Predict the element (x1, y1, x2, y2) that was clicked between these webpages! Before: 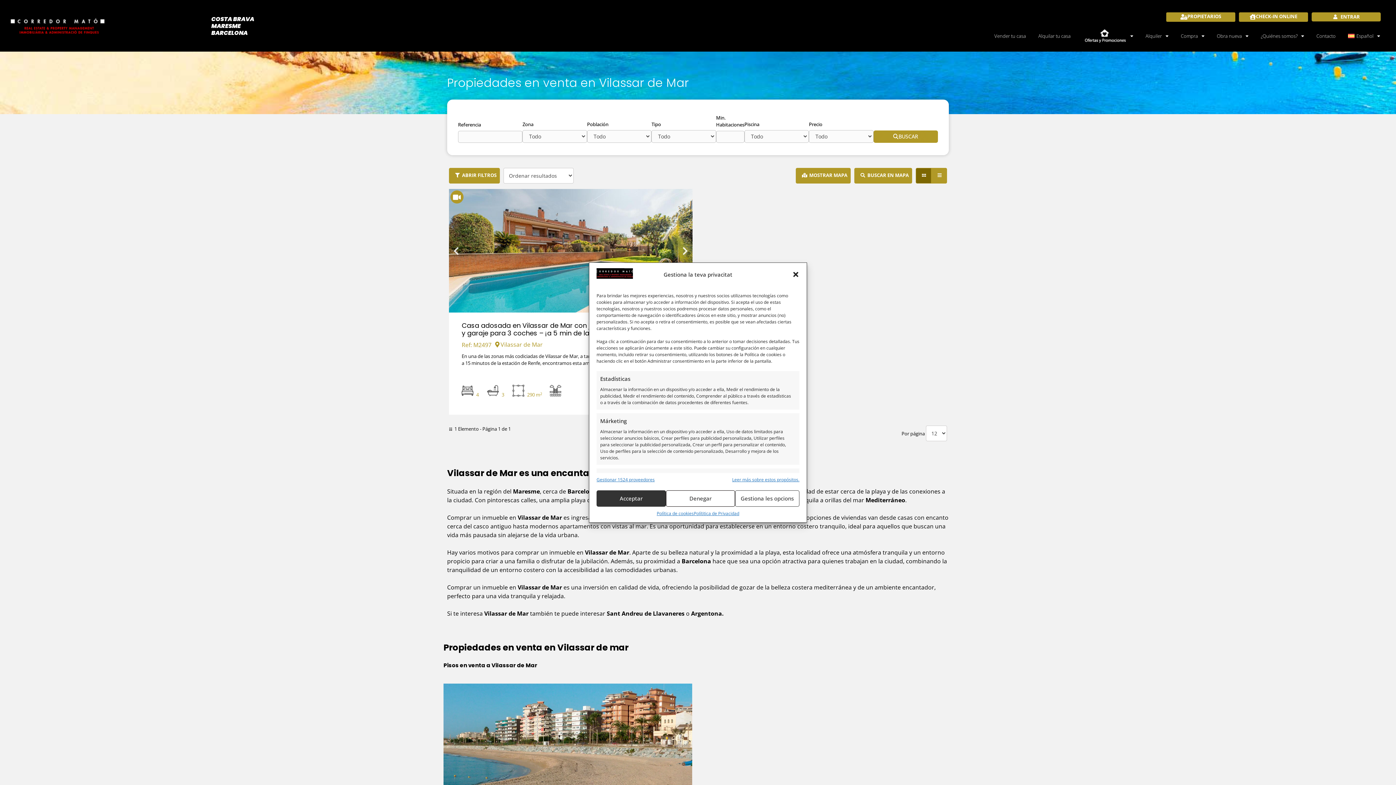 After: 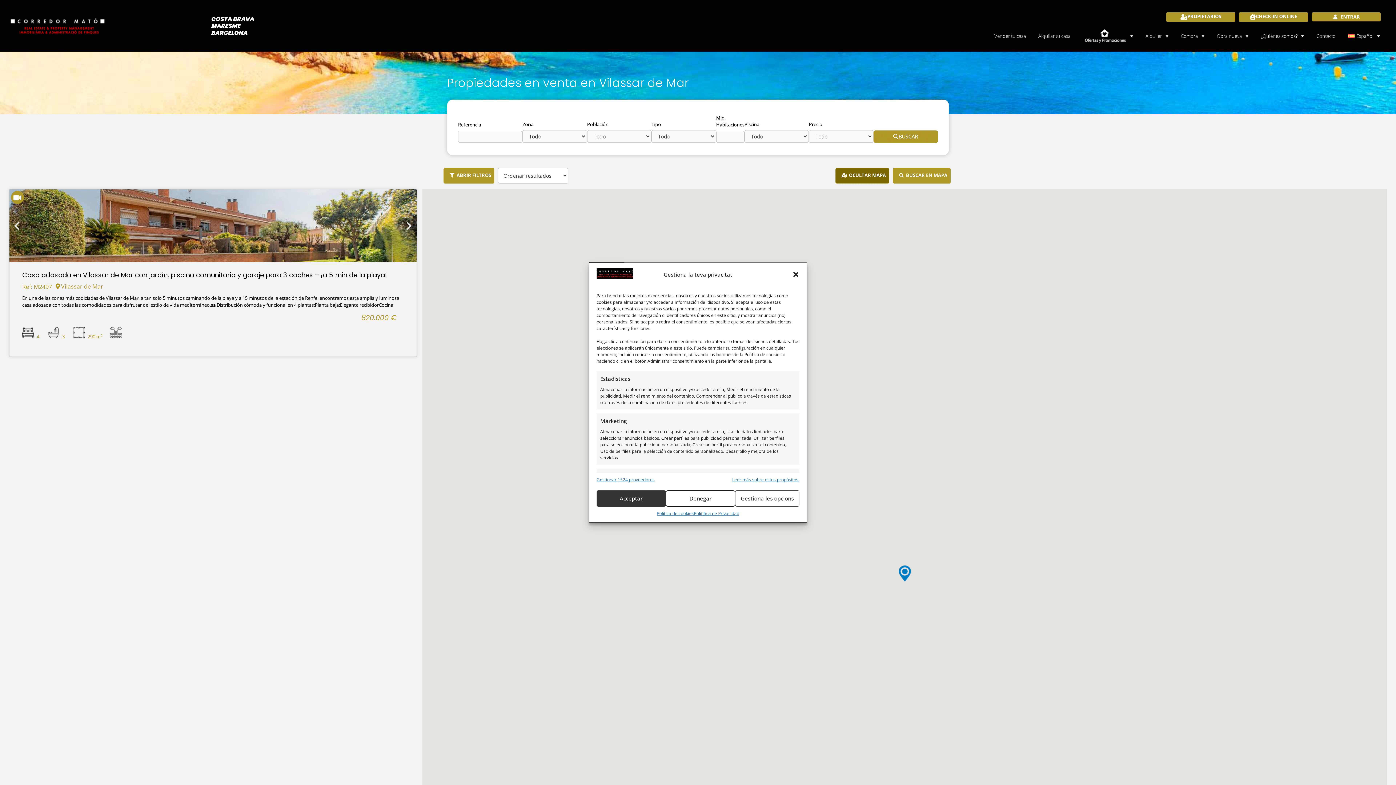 Action: bbox: (796, 168, 850, 183) label: MOSTRAR MAPA